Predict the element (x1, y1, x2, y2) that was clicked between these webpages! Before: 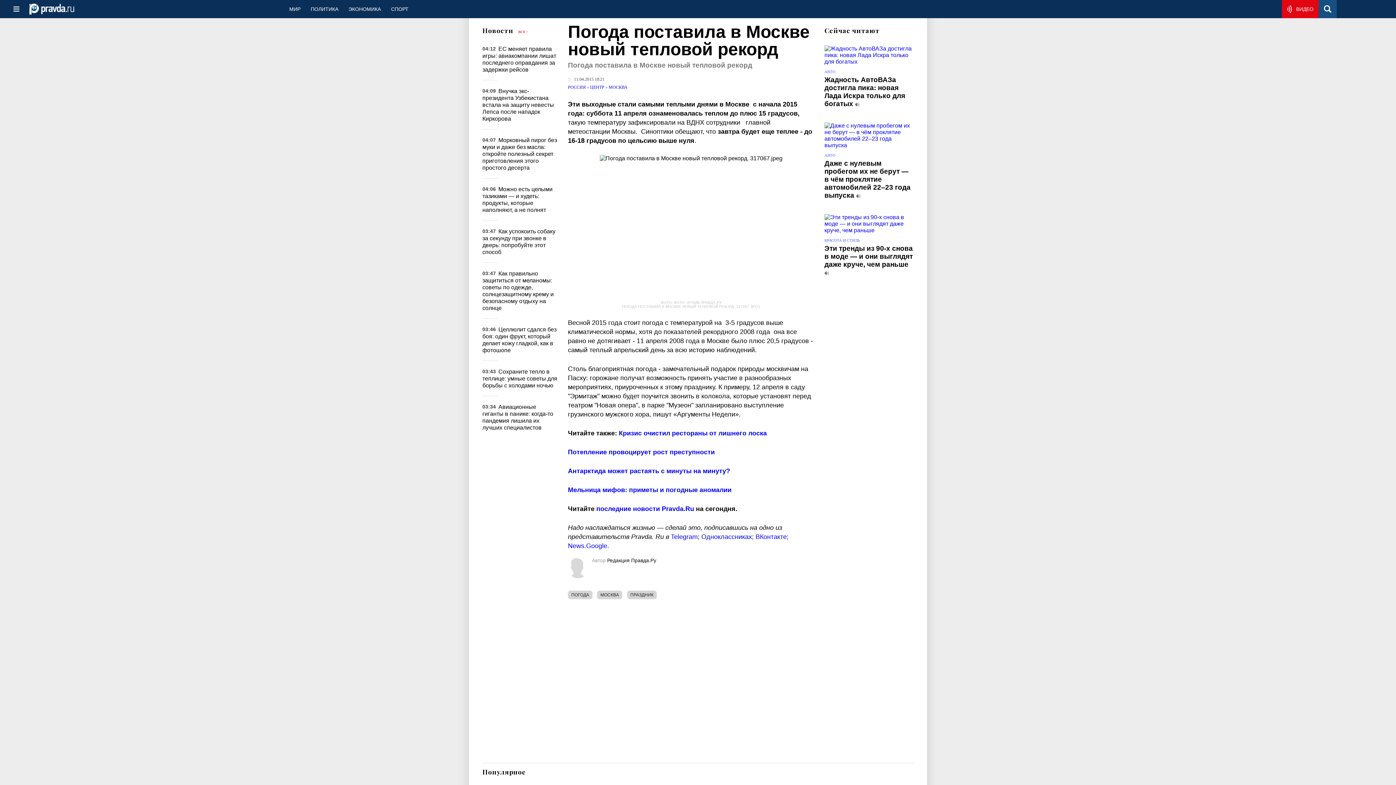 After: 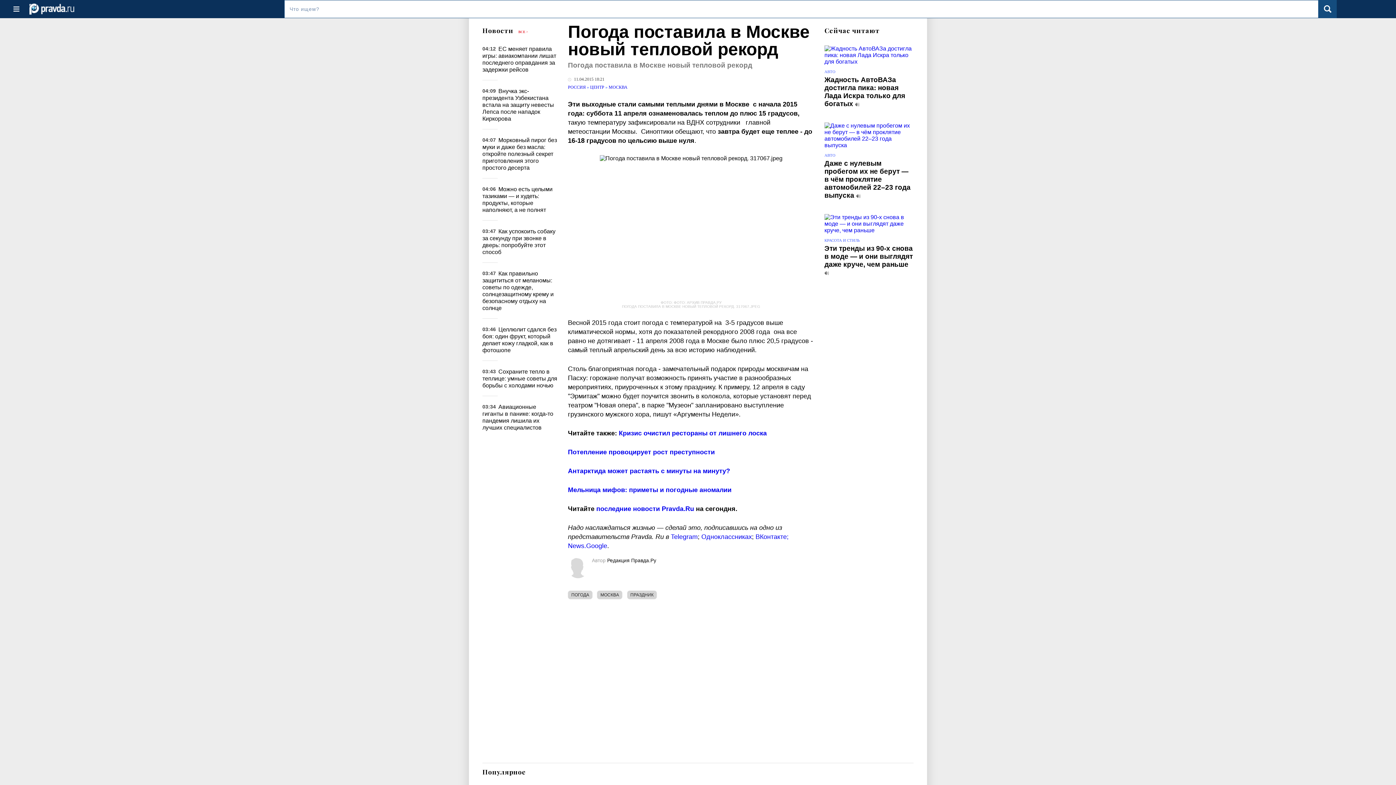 Action: bbox: (1319, 0, 1337, 18)